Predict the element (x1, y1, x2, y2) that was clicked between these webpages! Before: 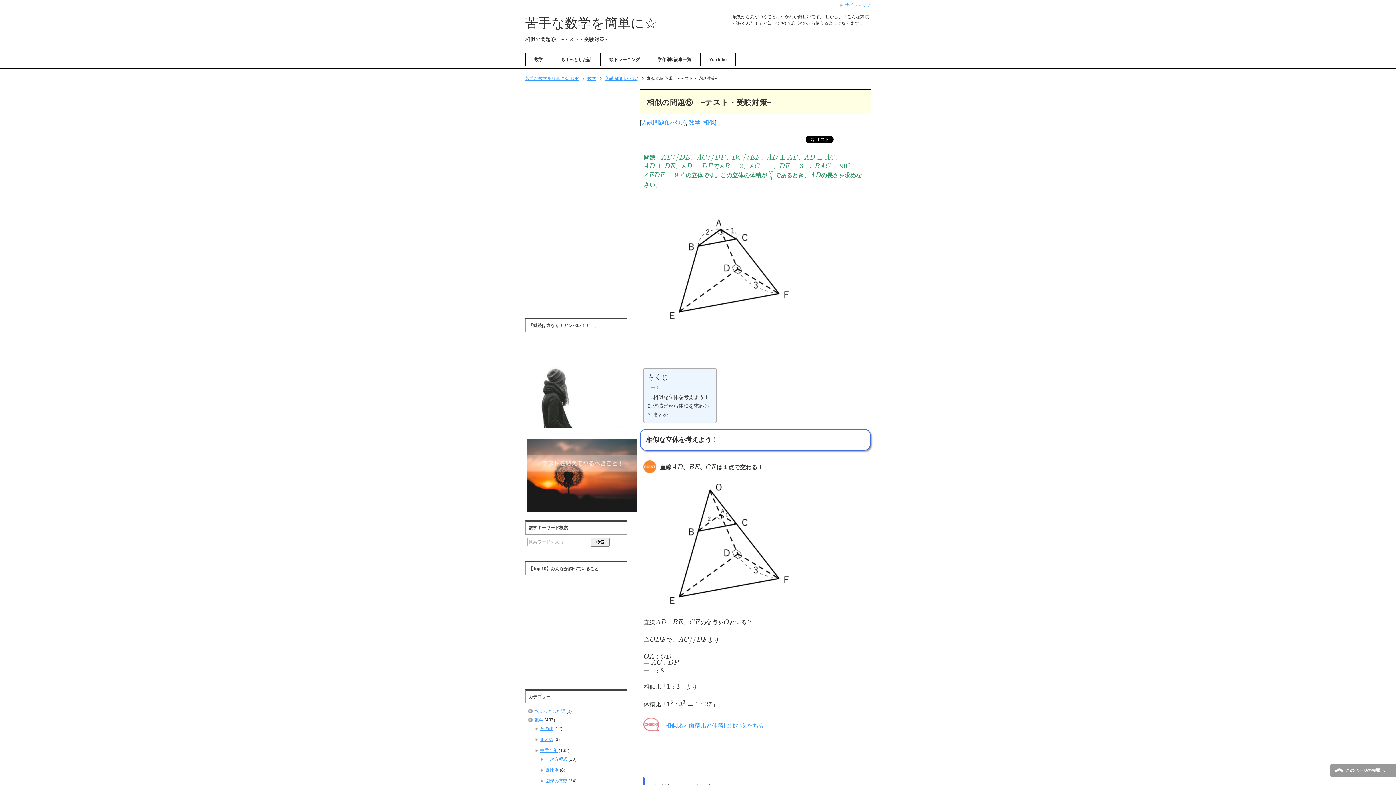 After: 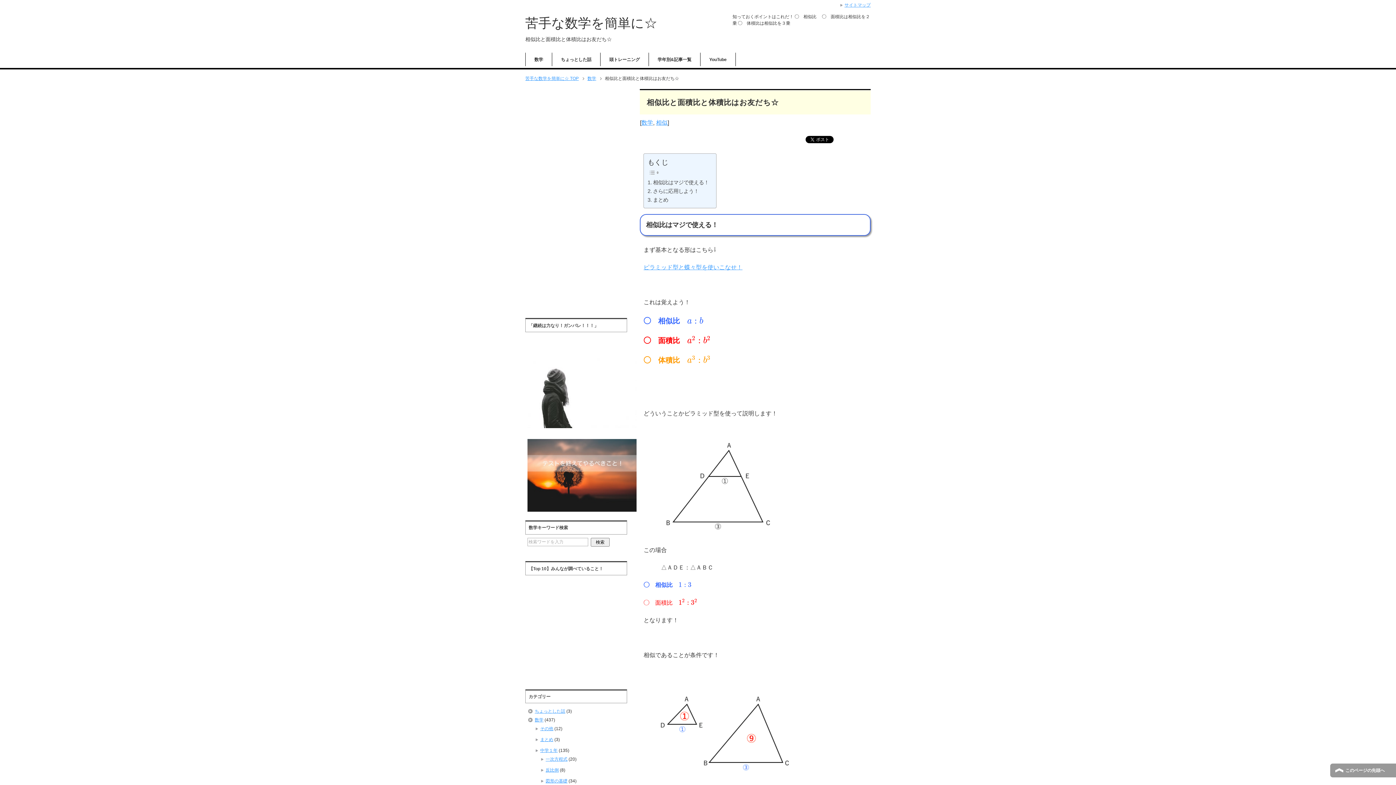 Action: label: 相似比と面積比と体積比はお友だち☆ bbox: (665, 722, 764, 728)